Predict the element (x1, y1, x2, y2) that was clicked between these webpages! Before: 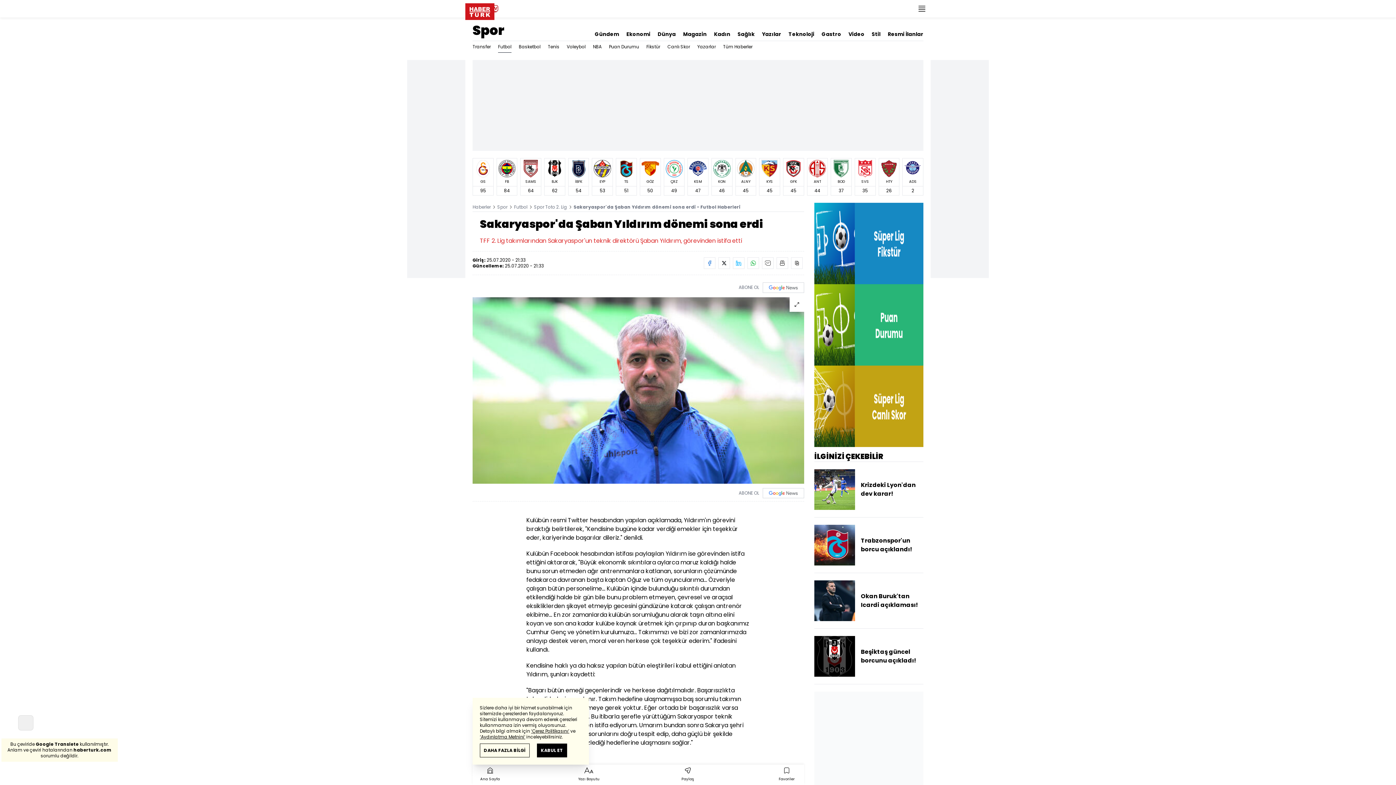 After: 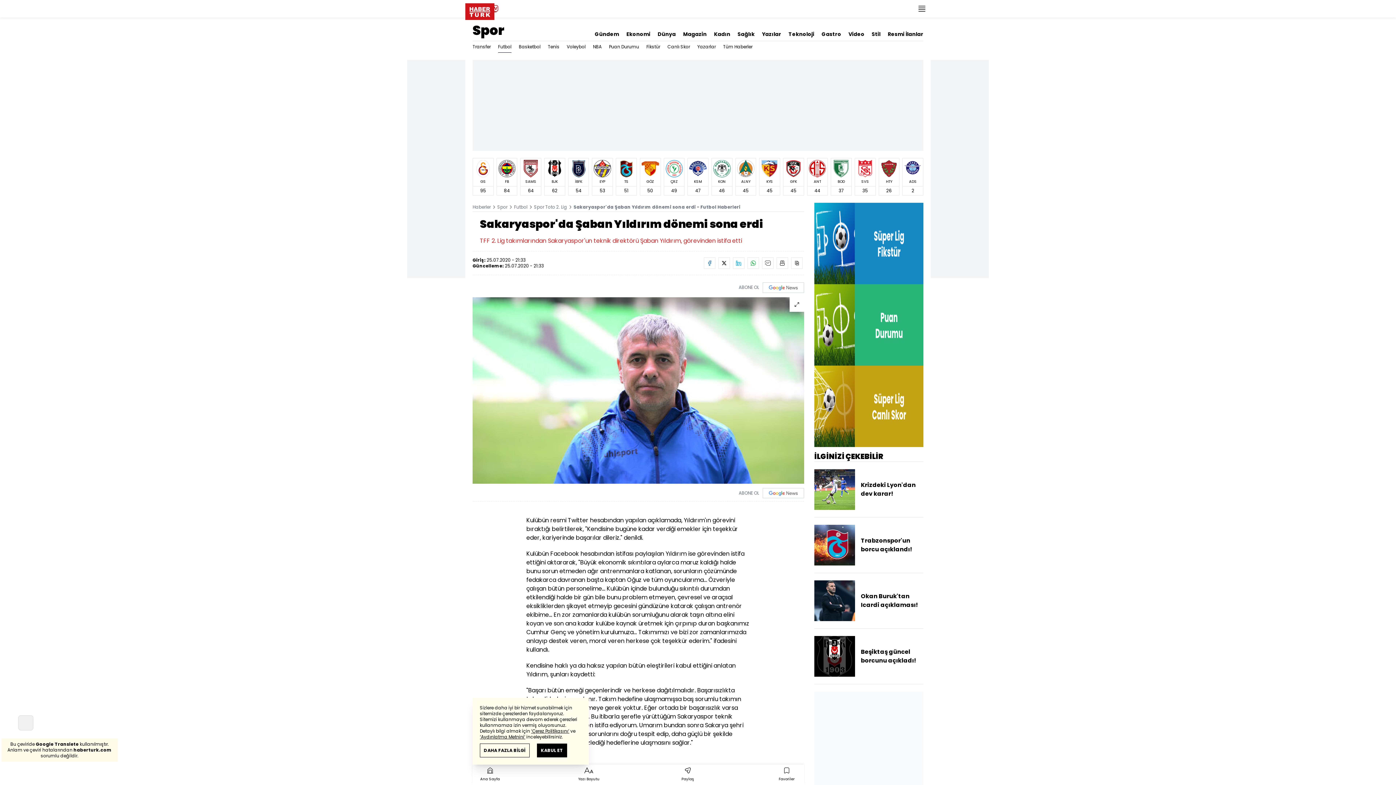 Action: bbox: (592, 158, 612, 195) label: EYP
53